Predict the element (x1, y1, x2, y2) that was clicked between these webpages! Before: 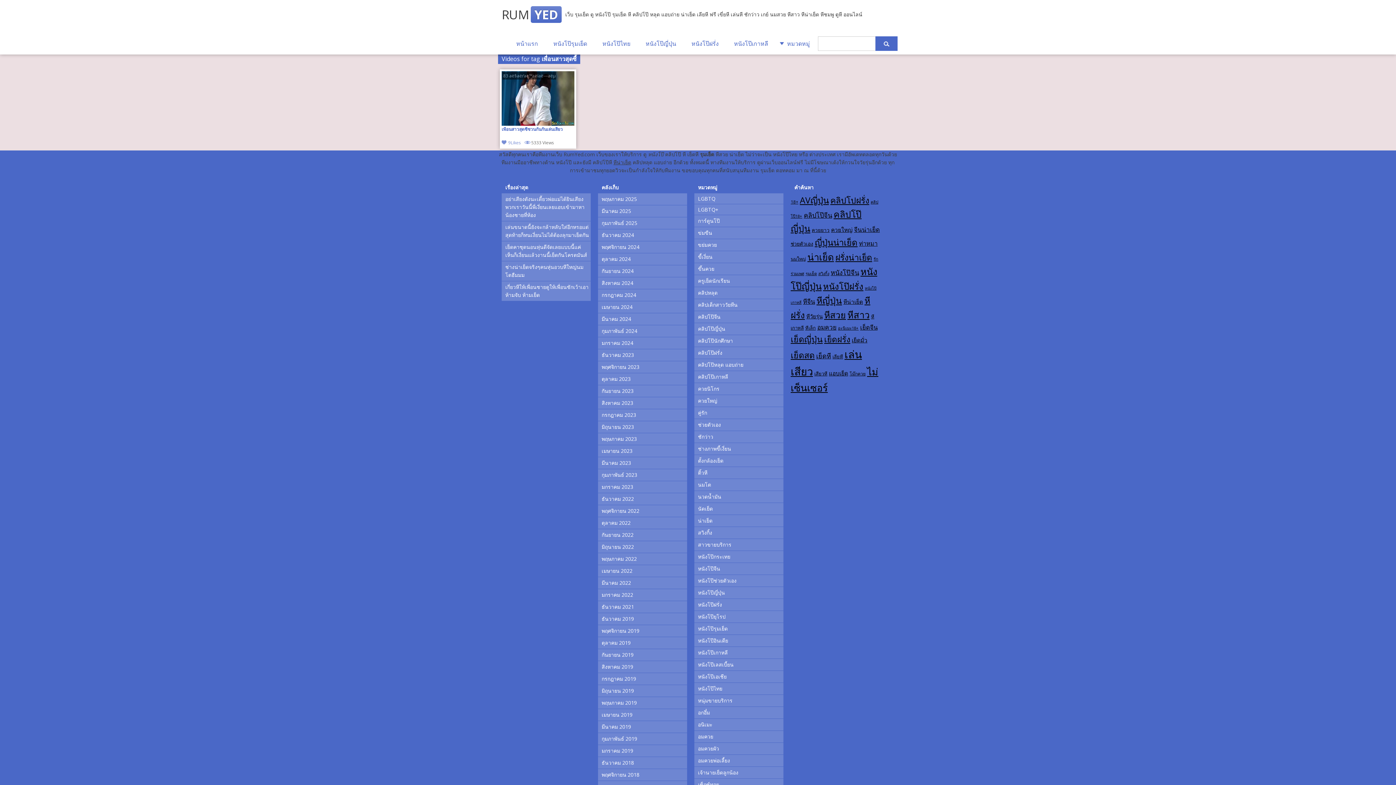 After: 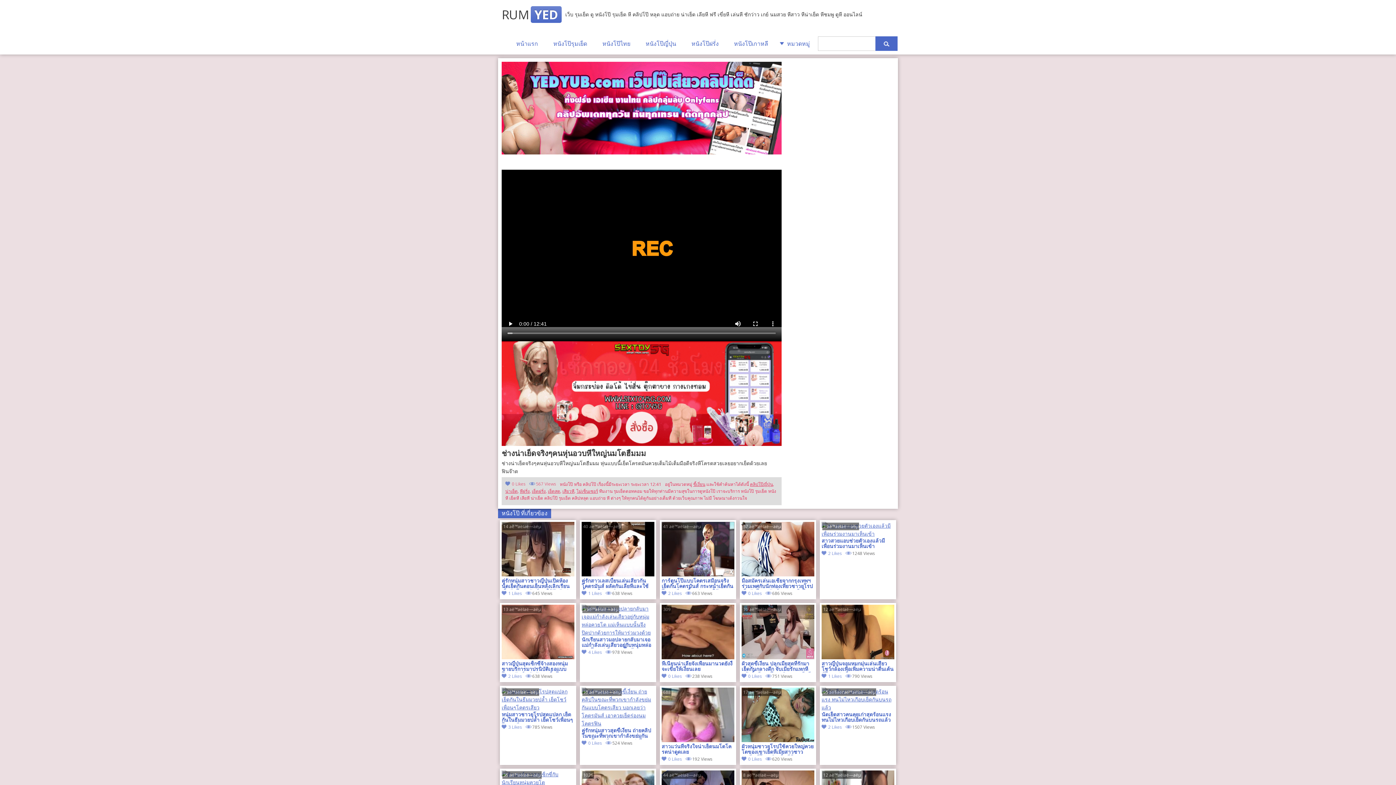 Action: bbox: (501, 261, 590, 281) label: ช่างน่าเย็ดจริงๆคนหุ่นอวบหีใหญ่นมโตฮืมมม